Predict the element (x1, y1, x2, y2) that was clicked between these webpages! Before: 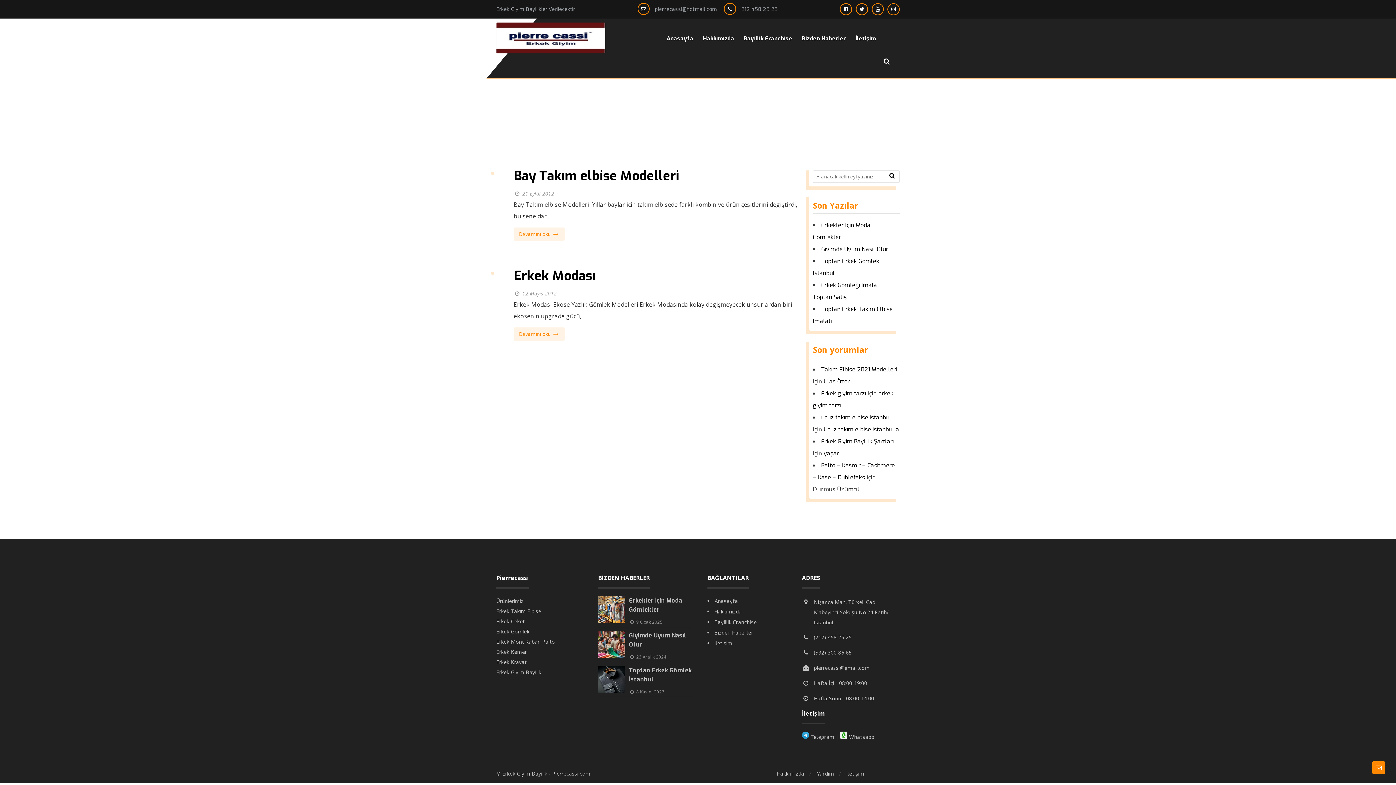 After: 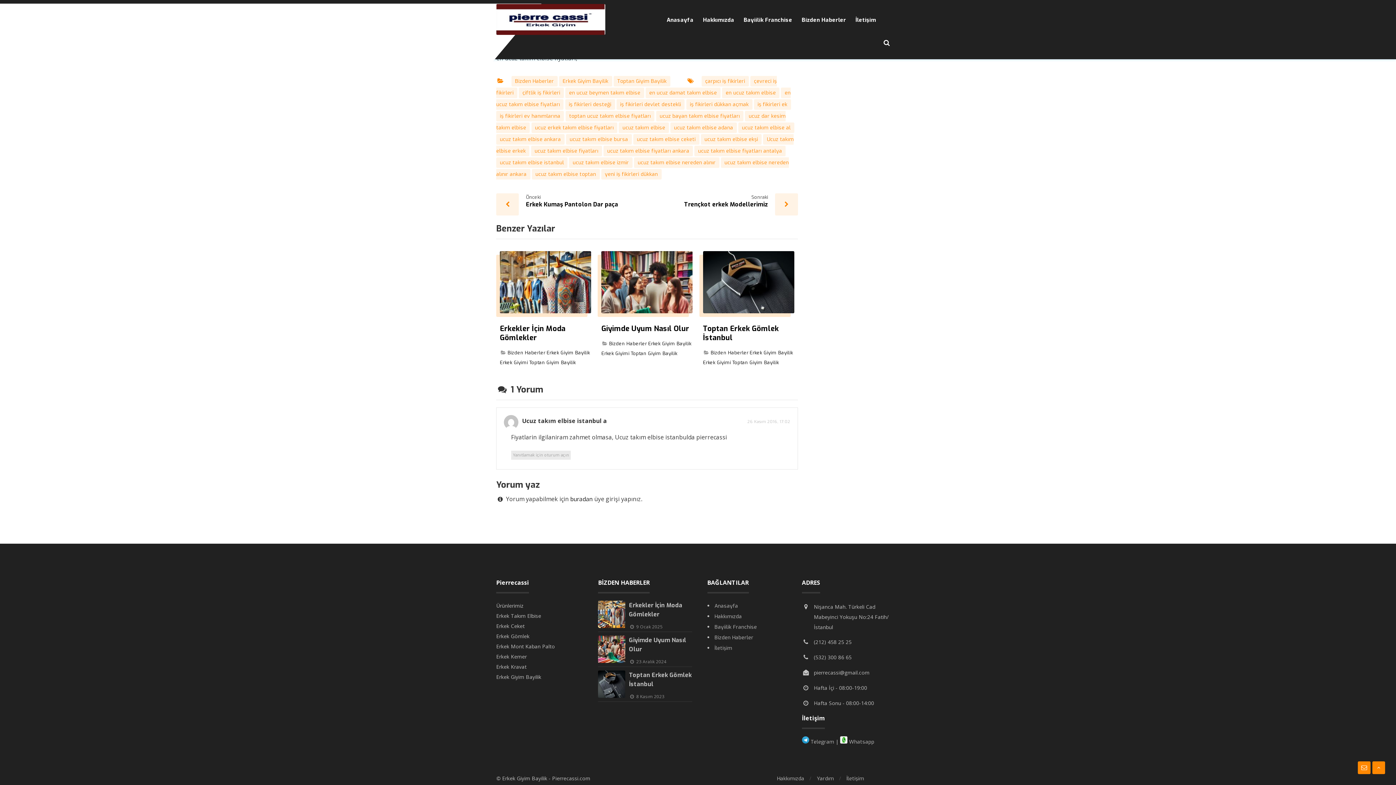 Action: bbox: (821, 413, 891, 421) label: ucuz takım elbise istanbul